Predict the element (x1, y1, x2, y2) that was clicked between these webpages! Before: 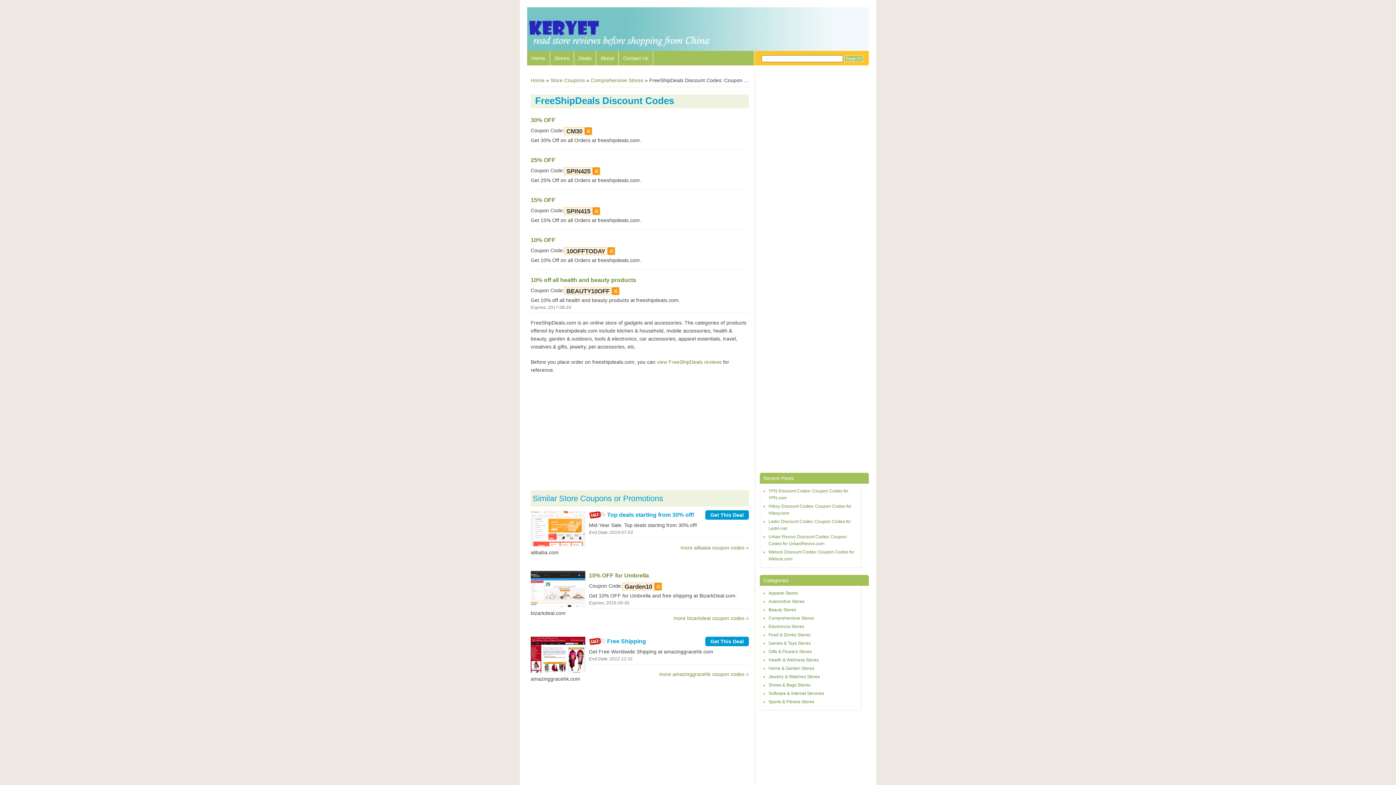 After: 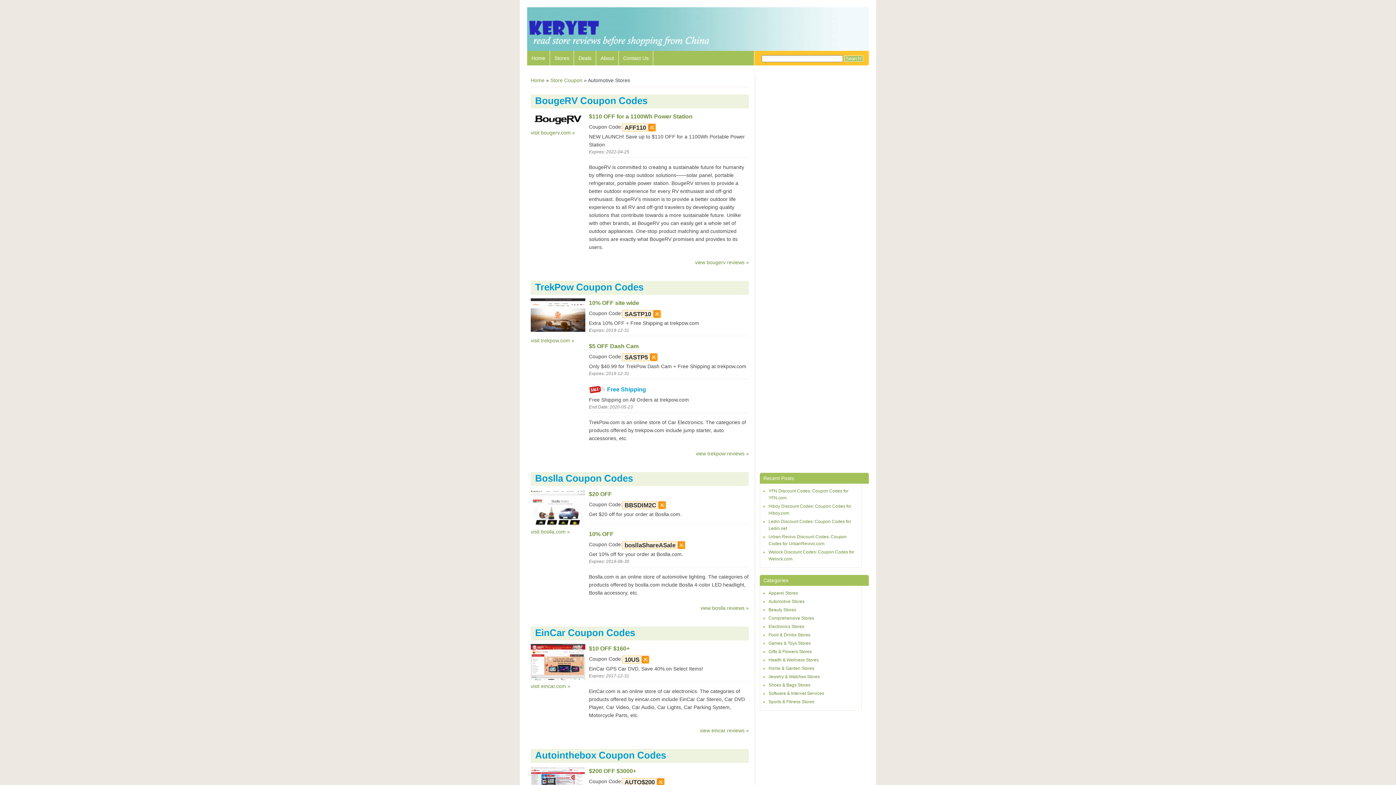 Action: label: Automotive Stores bbox: (768, 598, 804, 604)